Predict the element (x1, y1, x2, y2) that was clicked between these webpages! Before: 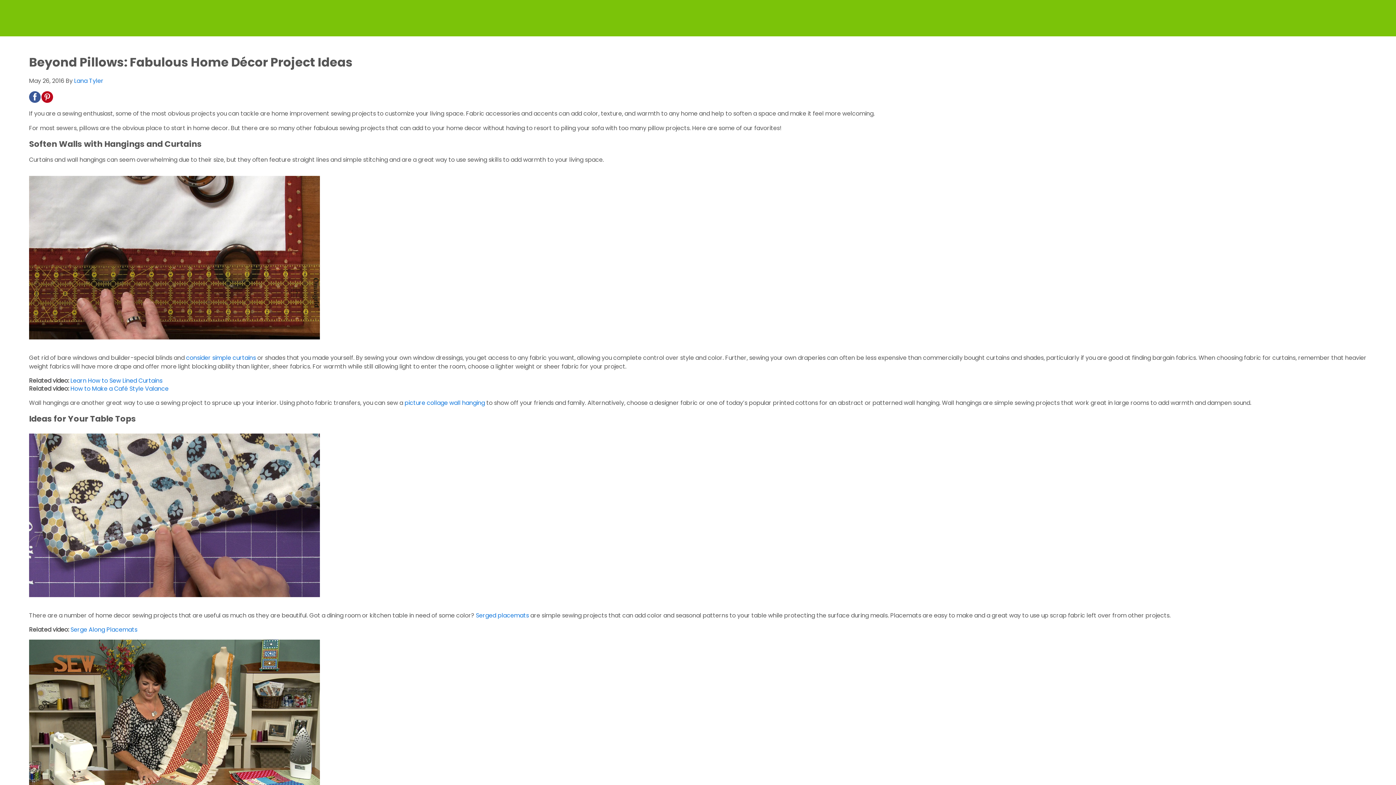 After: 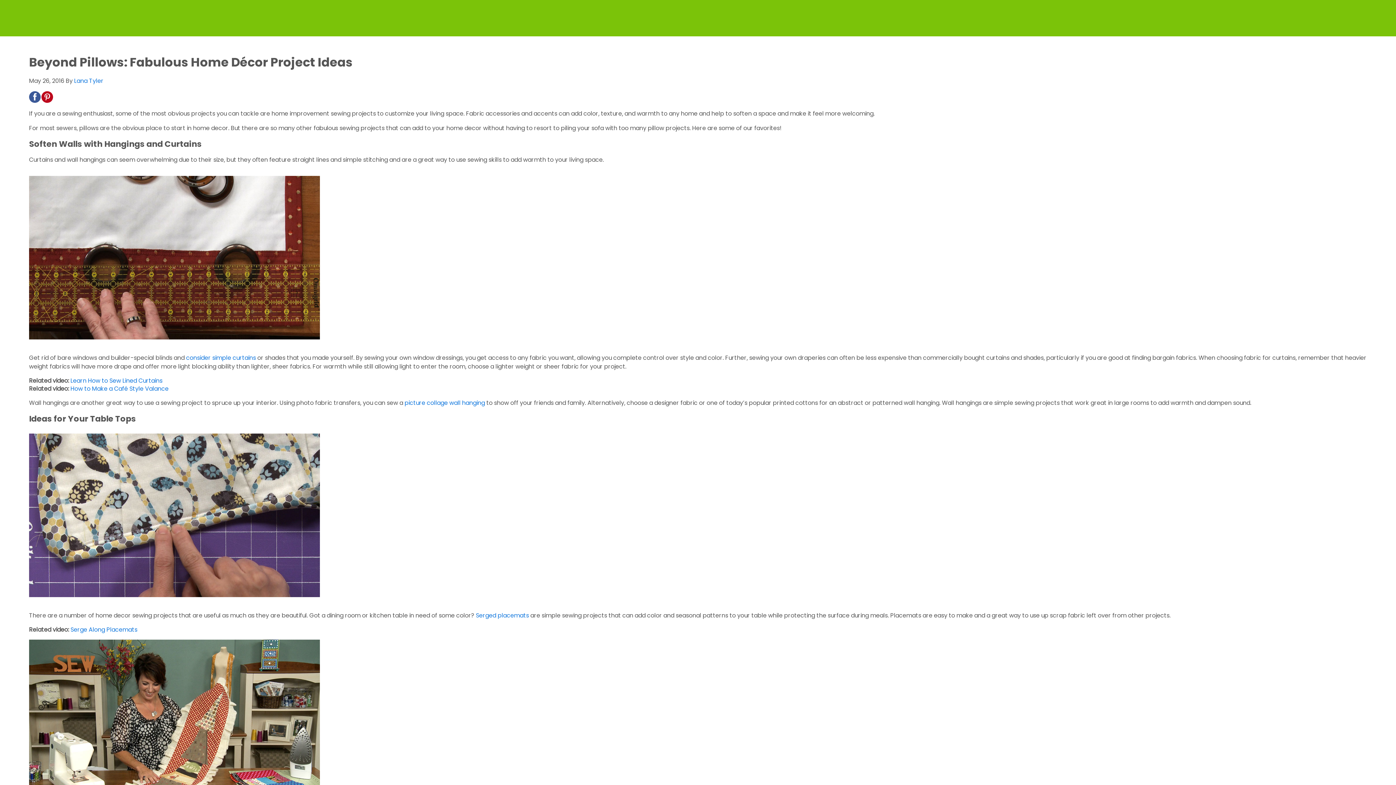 Action: bbox: (29, 91, 40, 102)